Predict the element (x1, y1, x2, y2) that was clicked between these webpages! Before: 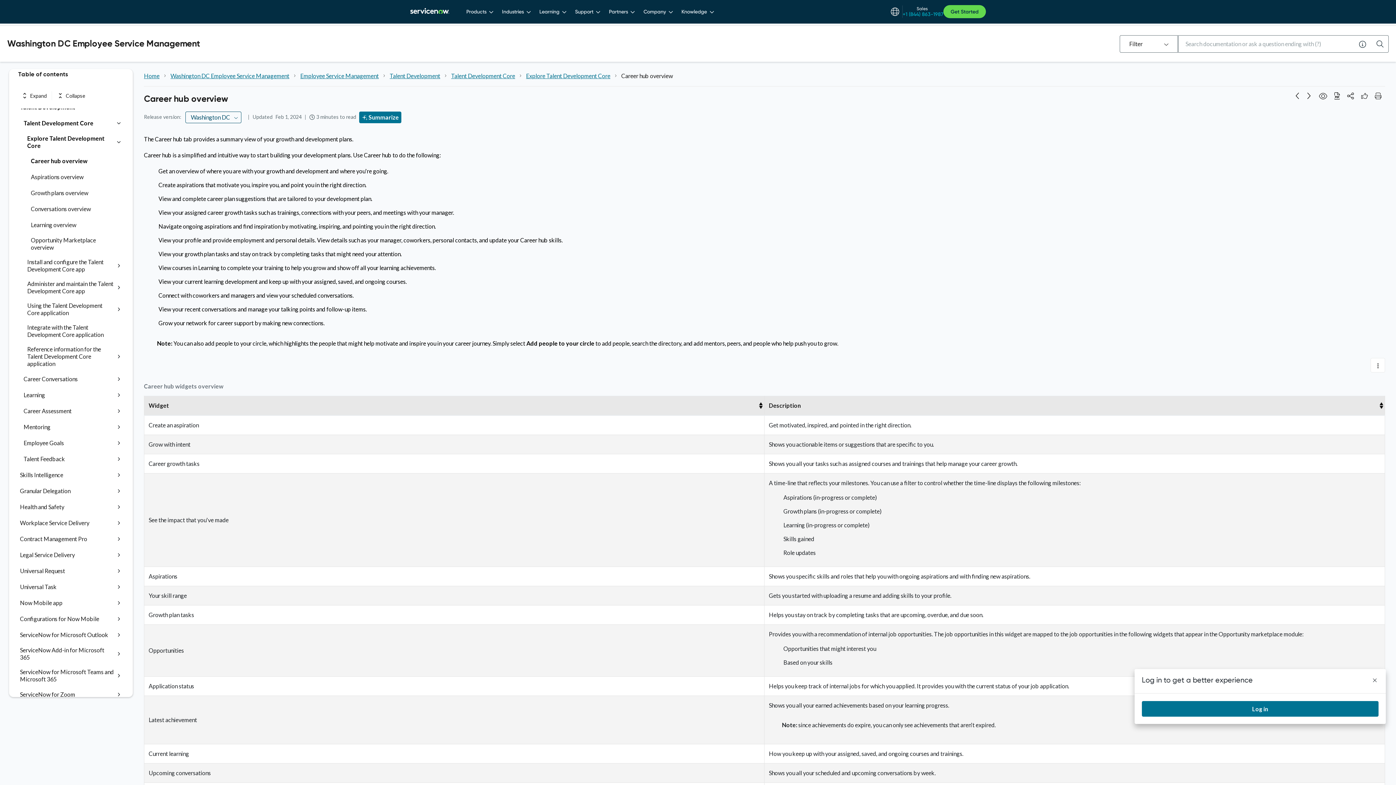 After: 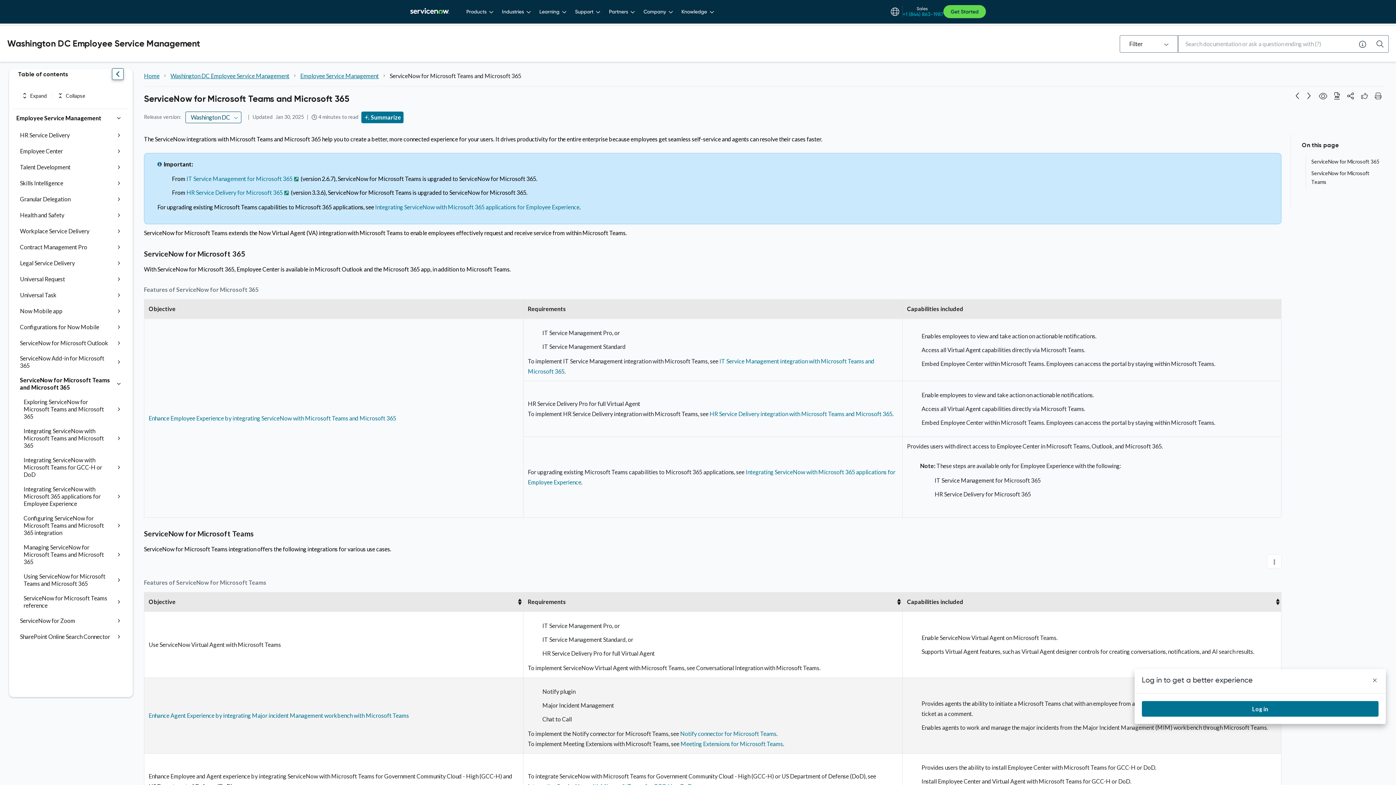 Action: label: ServiceNow for Microsoft Teams and Microsoft 365 bbox: (20, 668, 114, 683)